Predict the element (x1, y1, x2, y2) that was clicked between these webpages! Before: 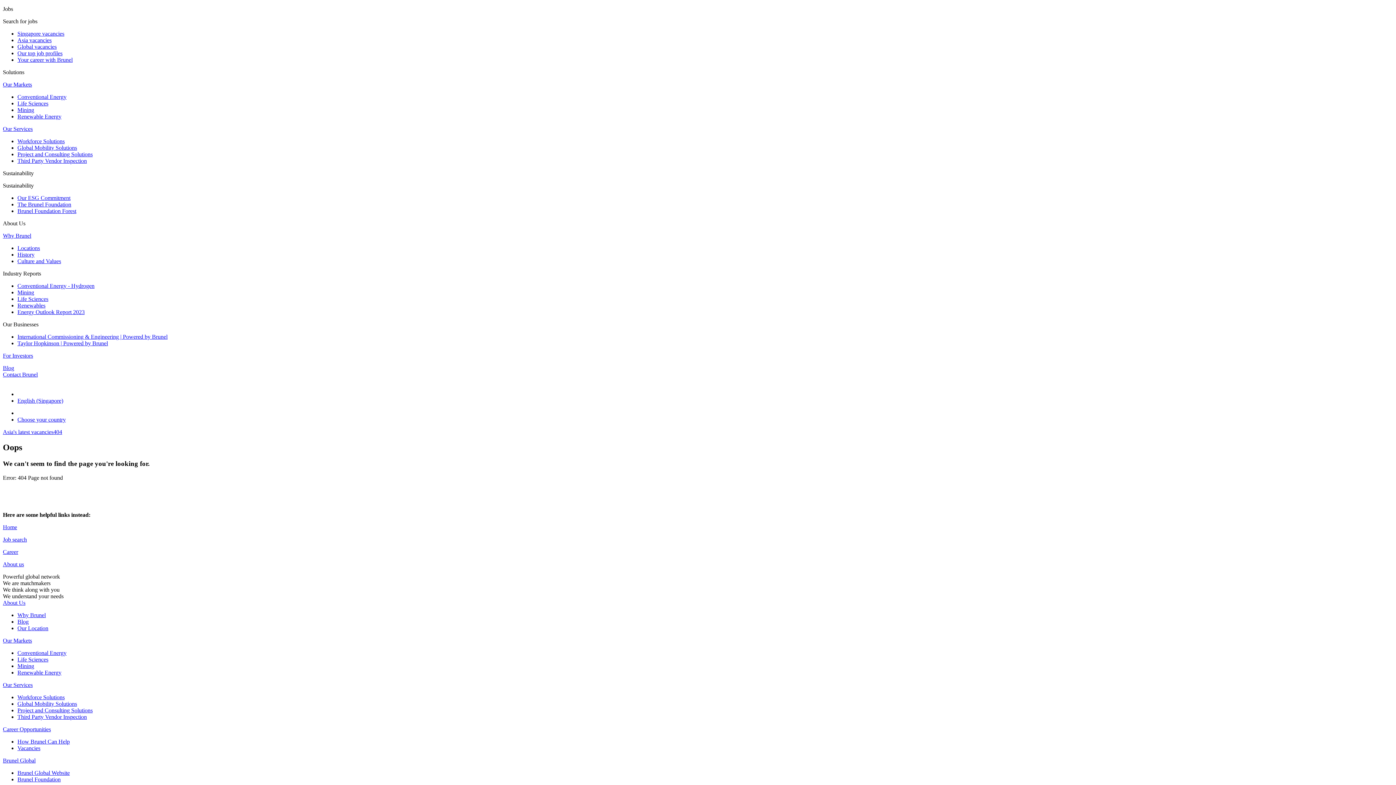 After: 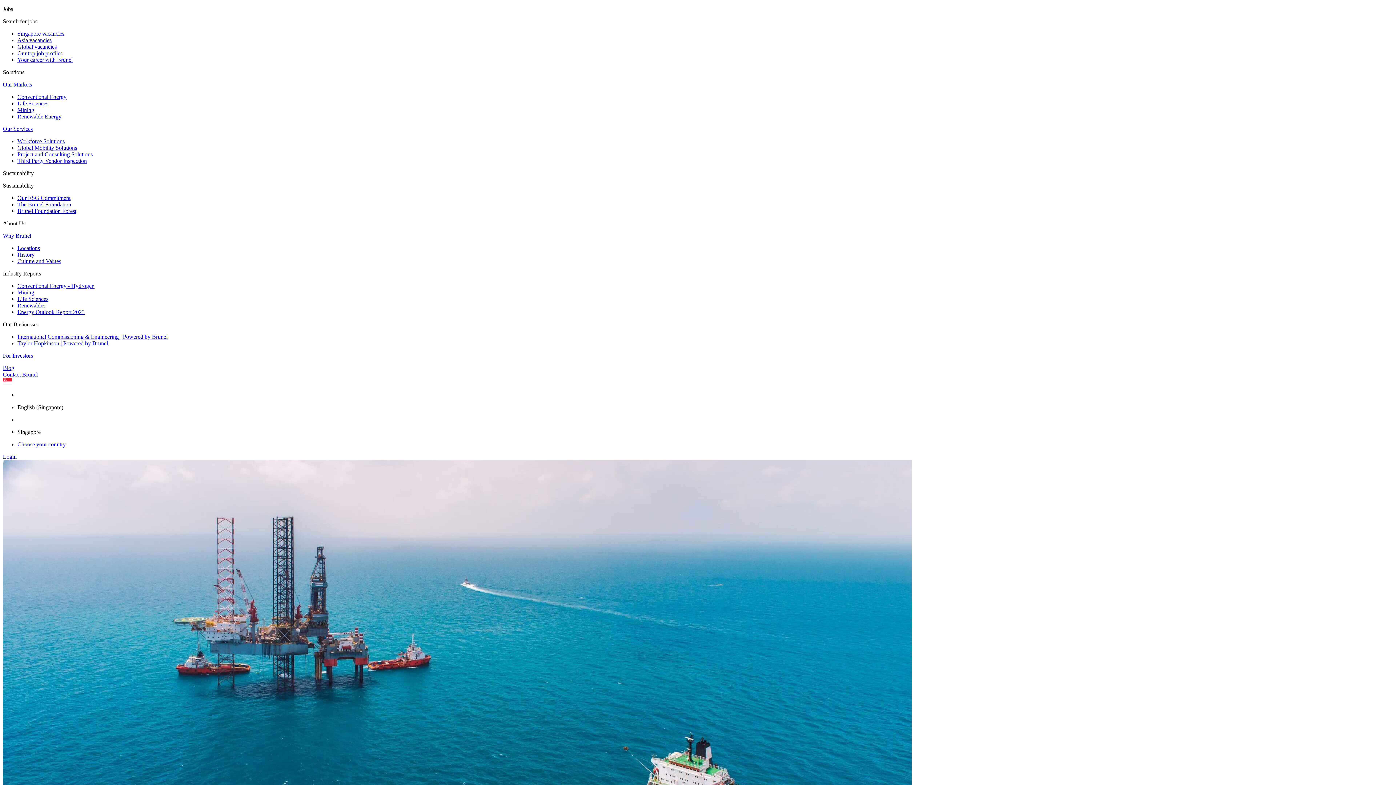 Action: label: About Us bbox: (2, 599, 25, 606)